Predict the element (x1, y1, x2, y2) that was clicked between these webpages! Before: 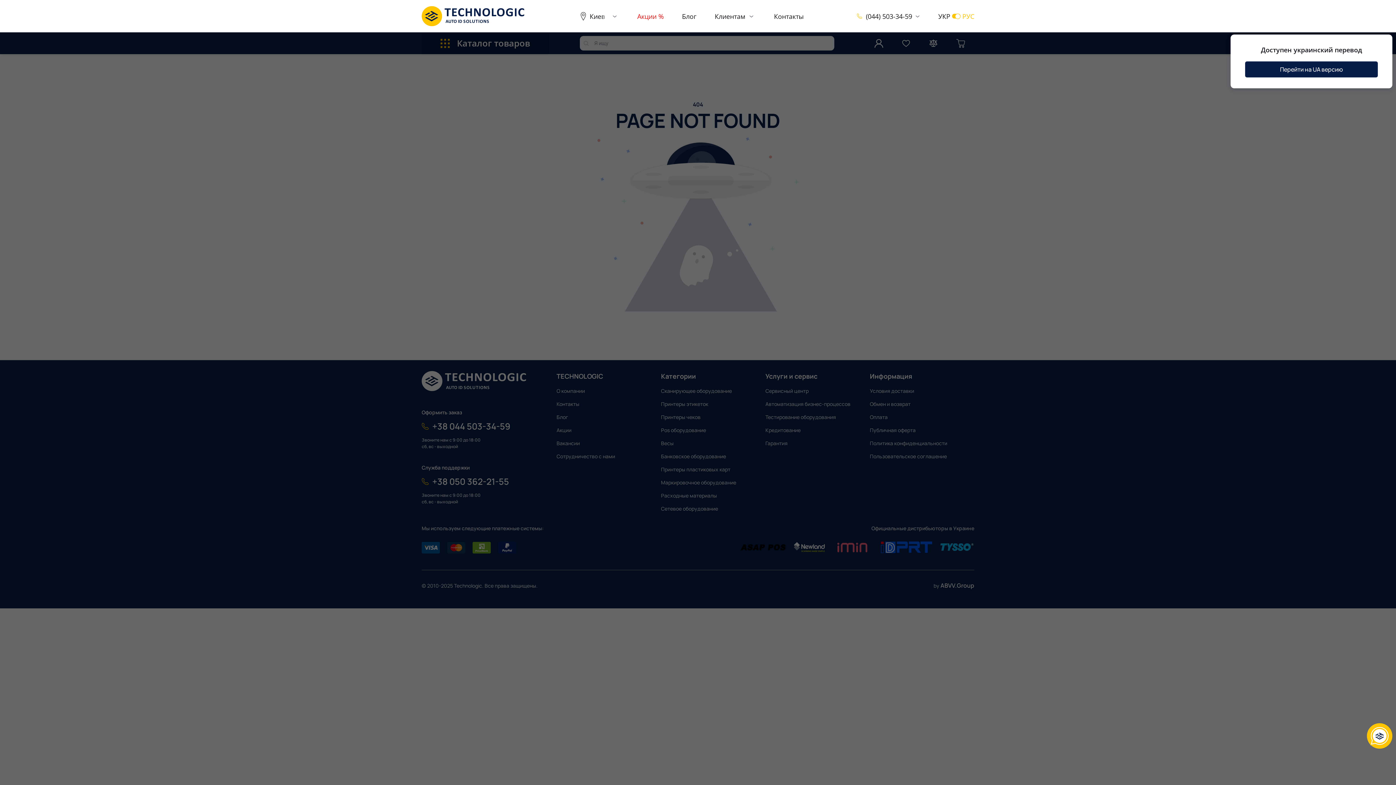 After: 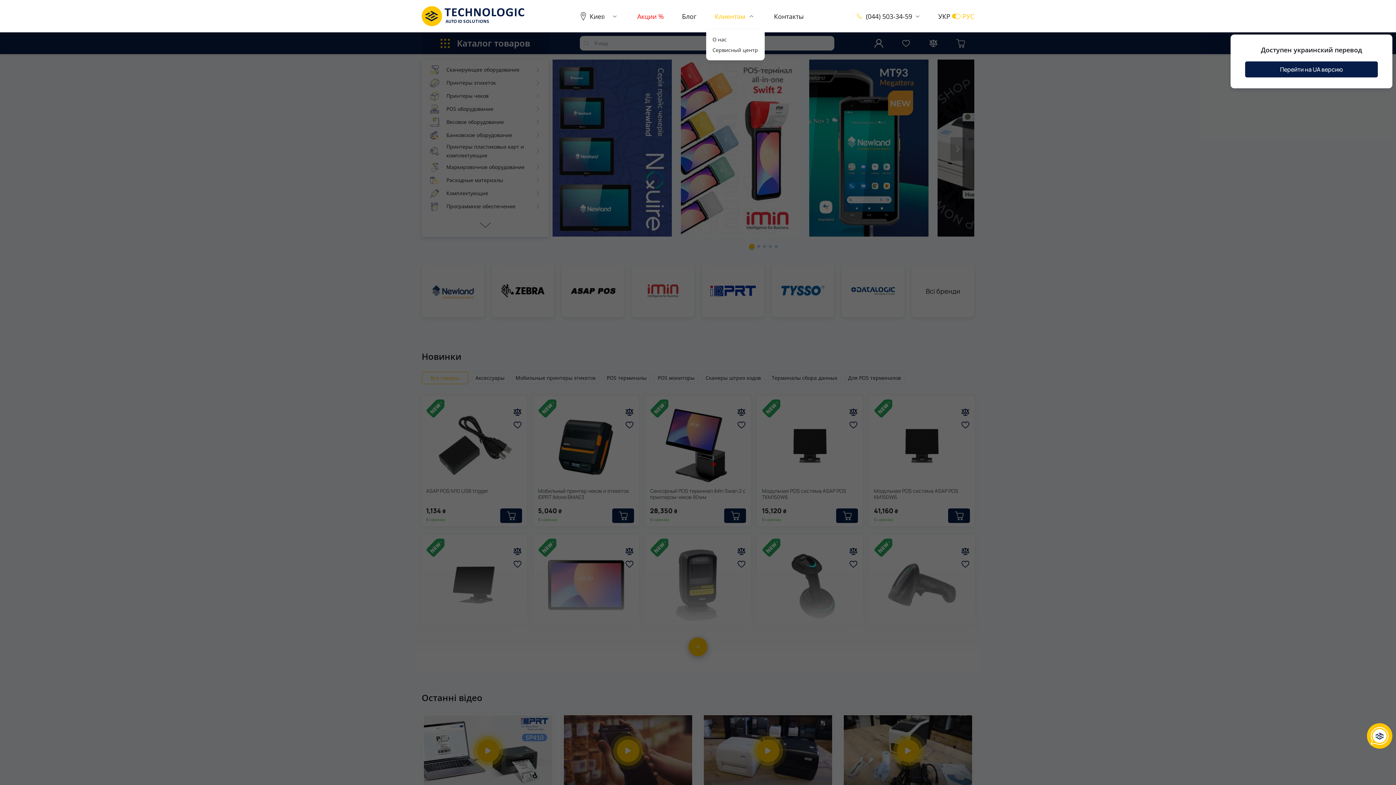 Action: bbox: (714, 11, 745, 20) label: Клиентам